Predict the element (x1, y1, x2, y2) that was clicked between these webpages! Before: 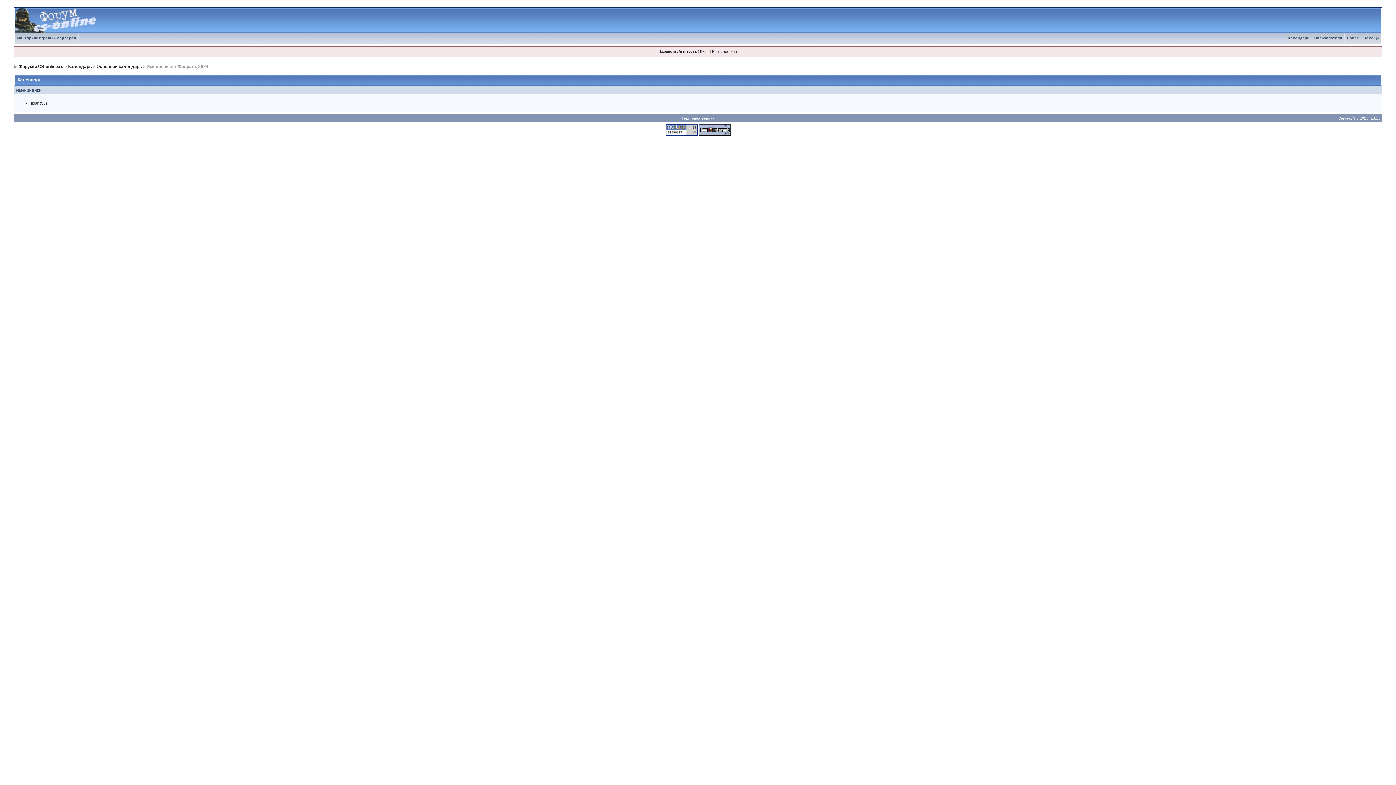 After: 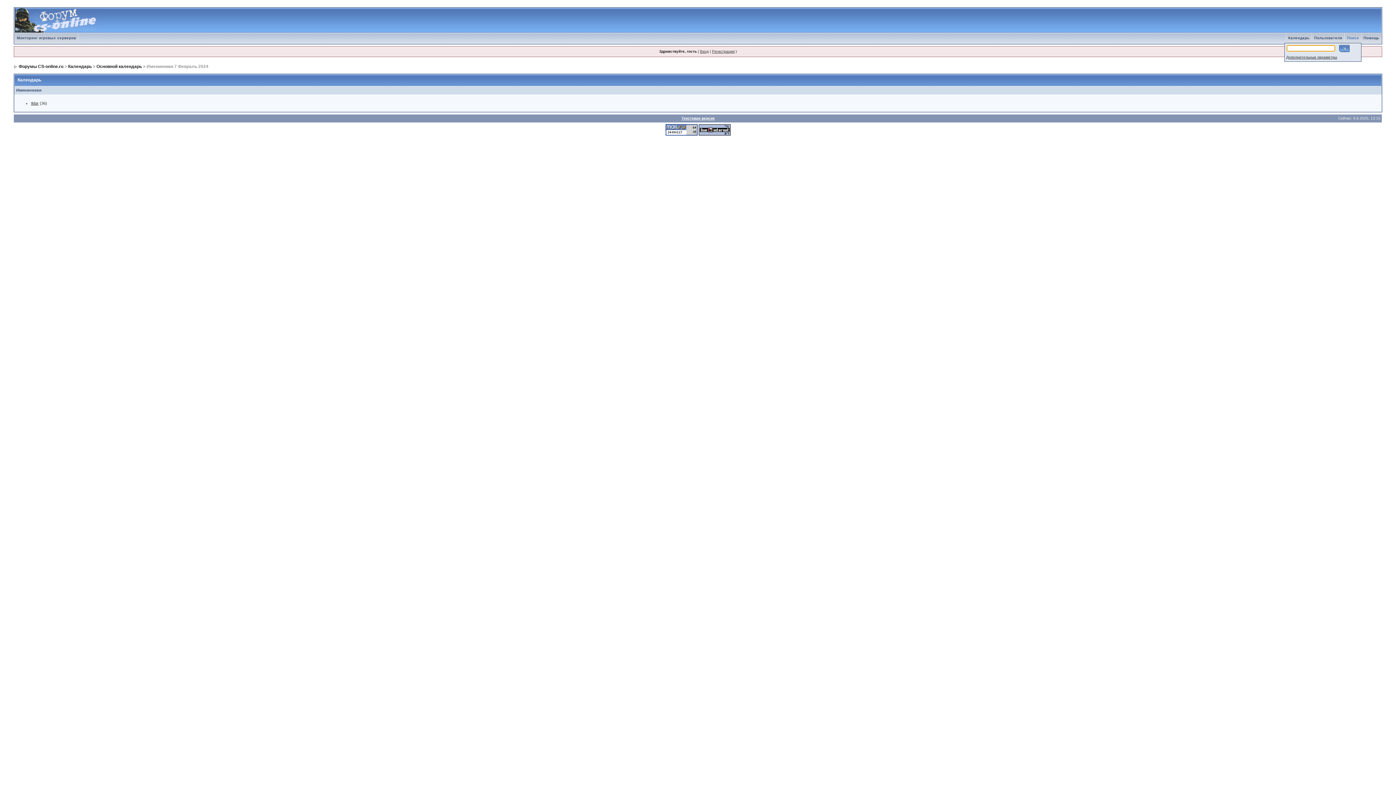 Action: bbox: (1345, 36, 1361, 40) label: Поиск